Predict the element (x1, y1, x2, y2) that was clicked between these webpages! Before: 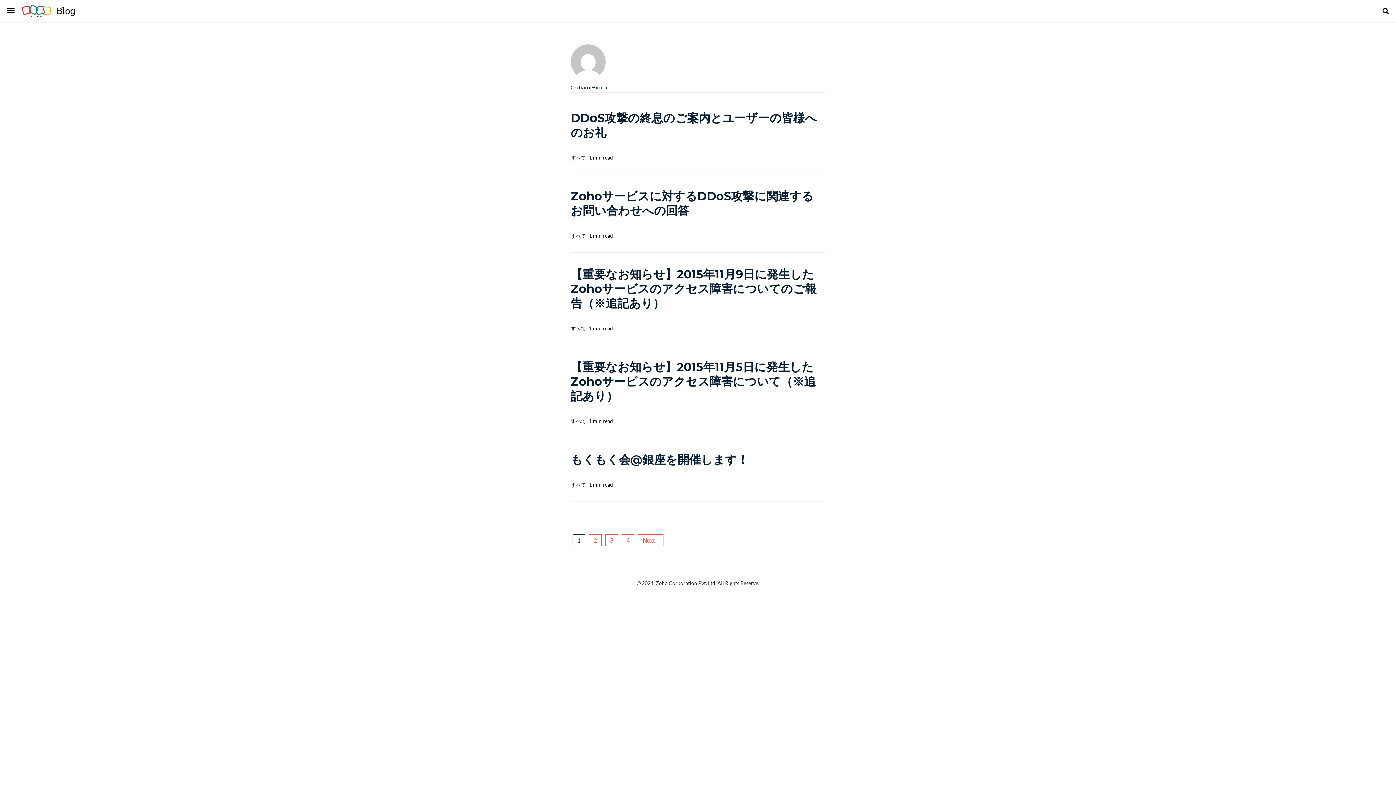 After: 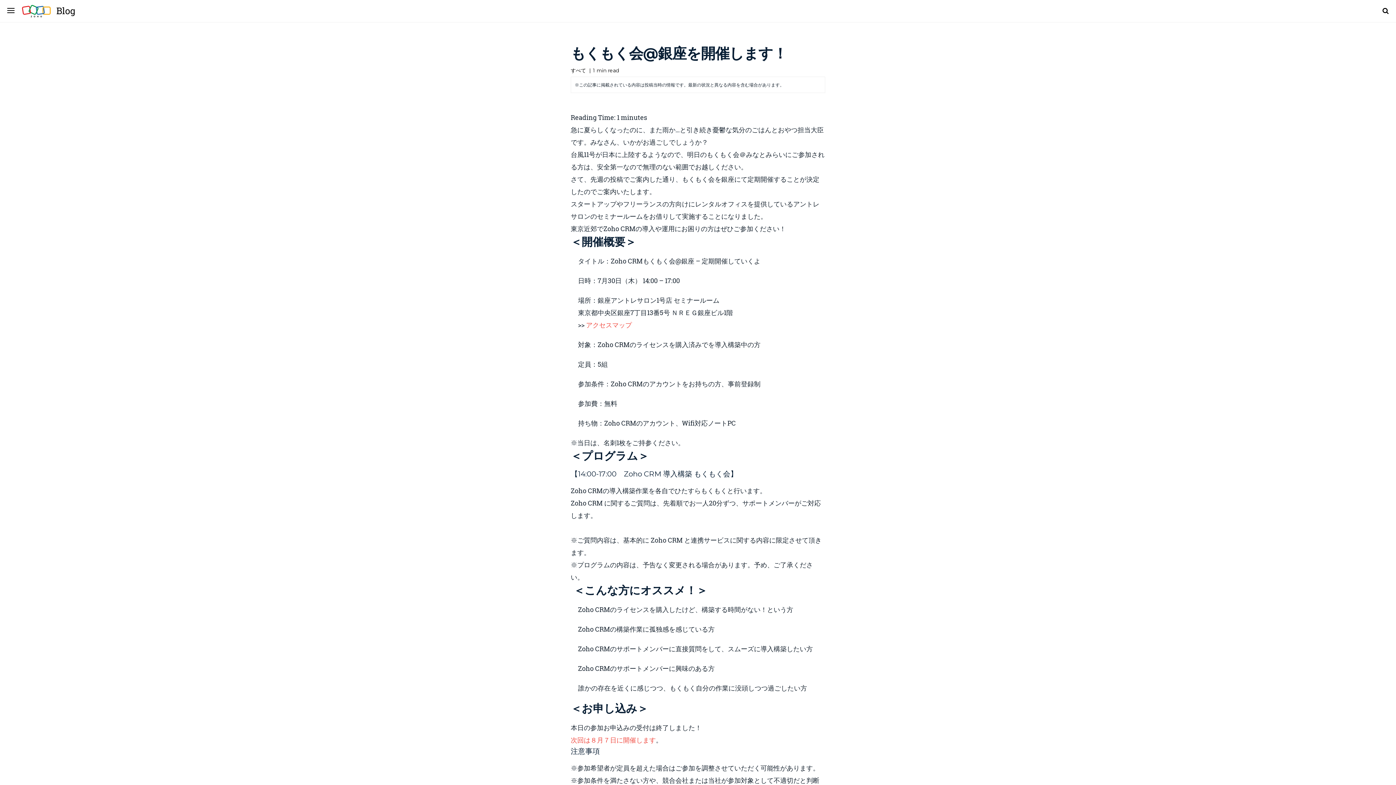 Action: label: もくもく会@銀座を開催します！ bbox: (570, 452, 748, 466)